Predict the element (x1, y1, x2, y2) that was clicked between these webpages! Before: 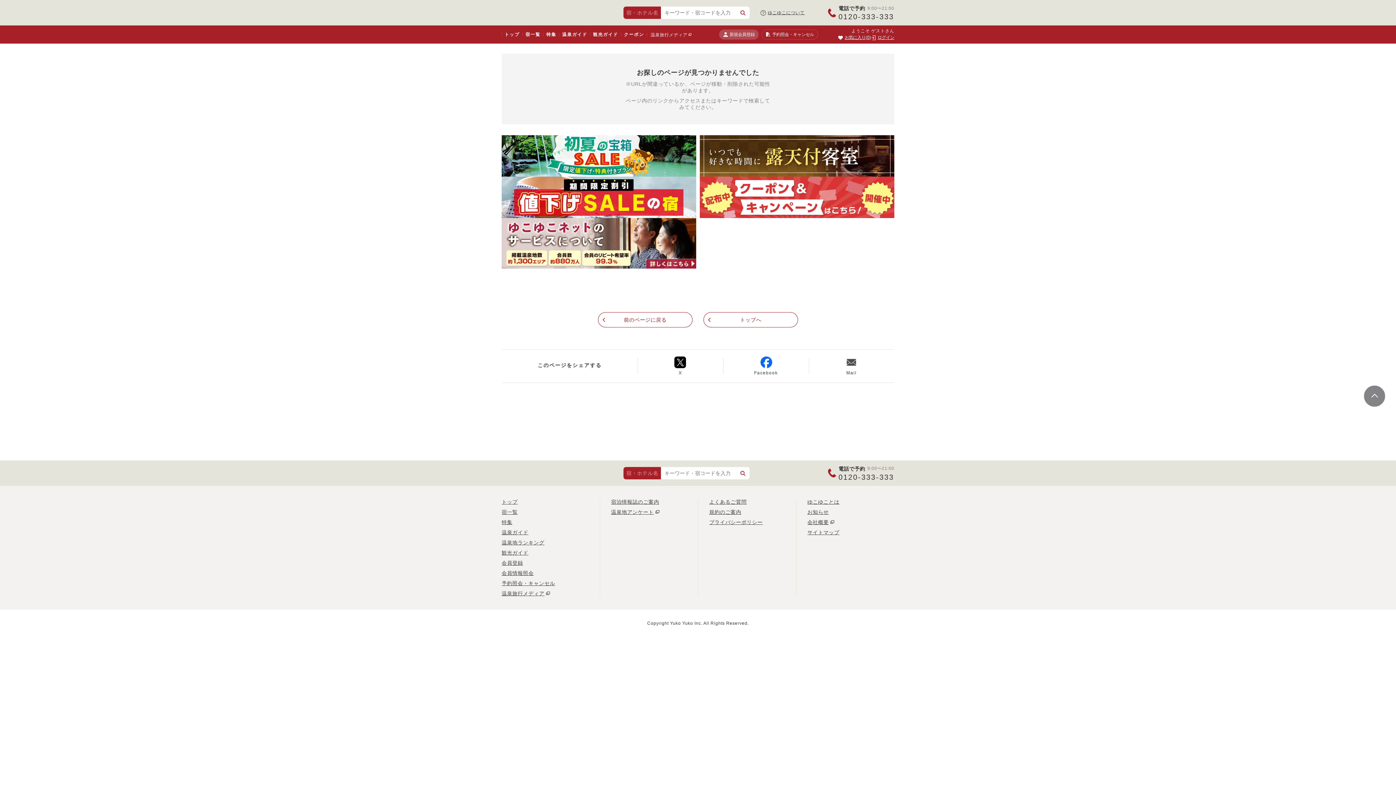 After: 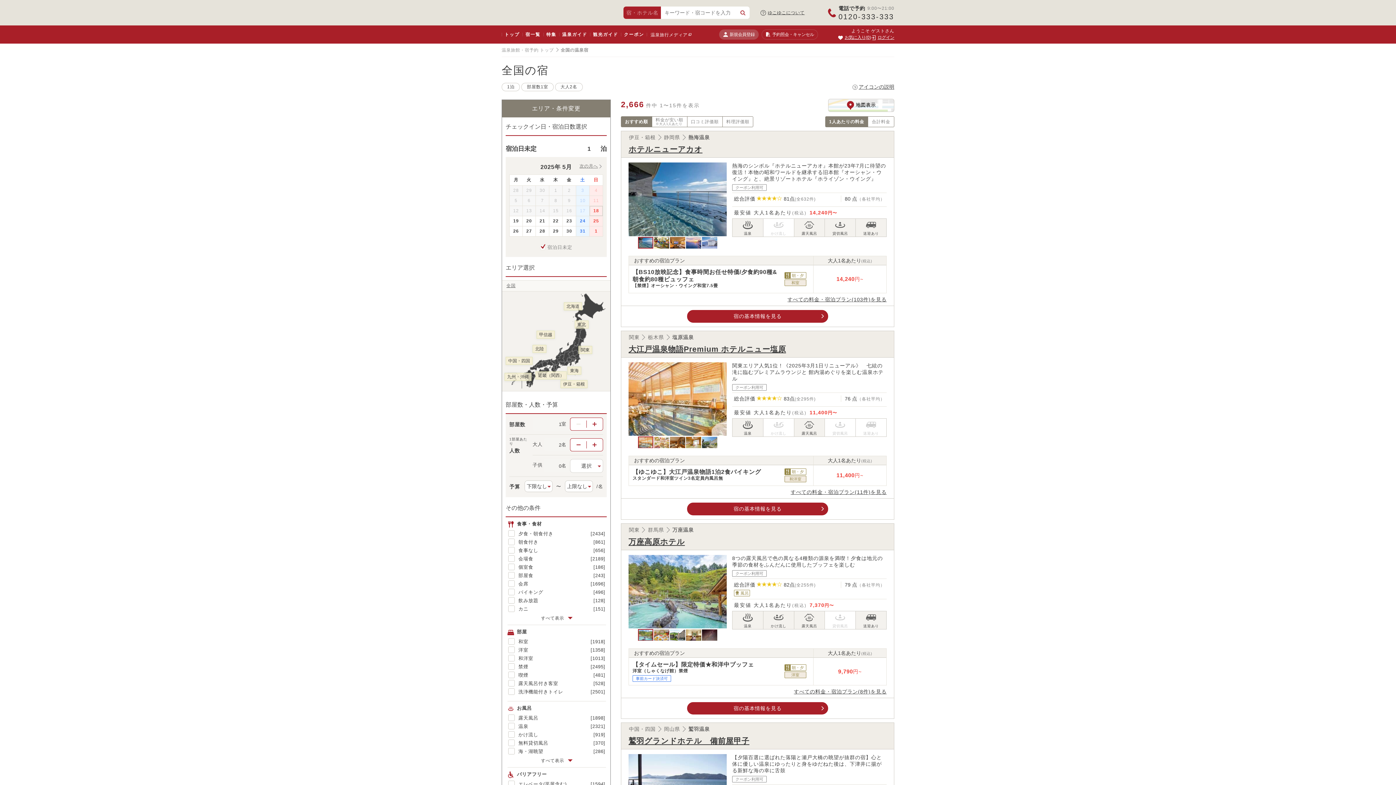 Action: label: 宿一覧 bbox: (501, 509, 517, 515)